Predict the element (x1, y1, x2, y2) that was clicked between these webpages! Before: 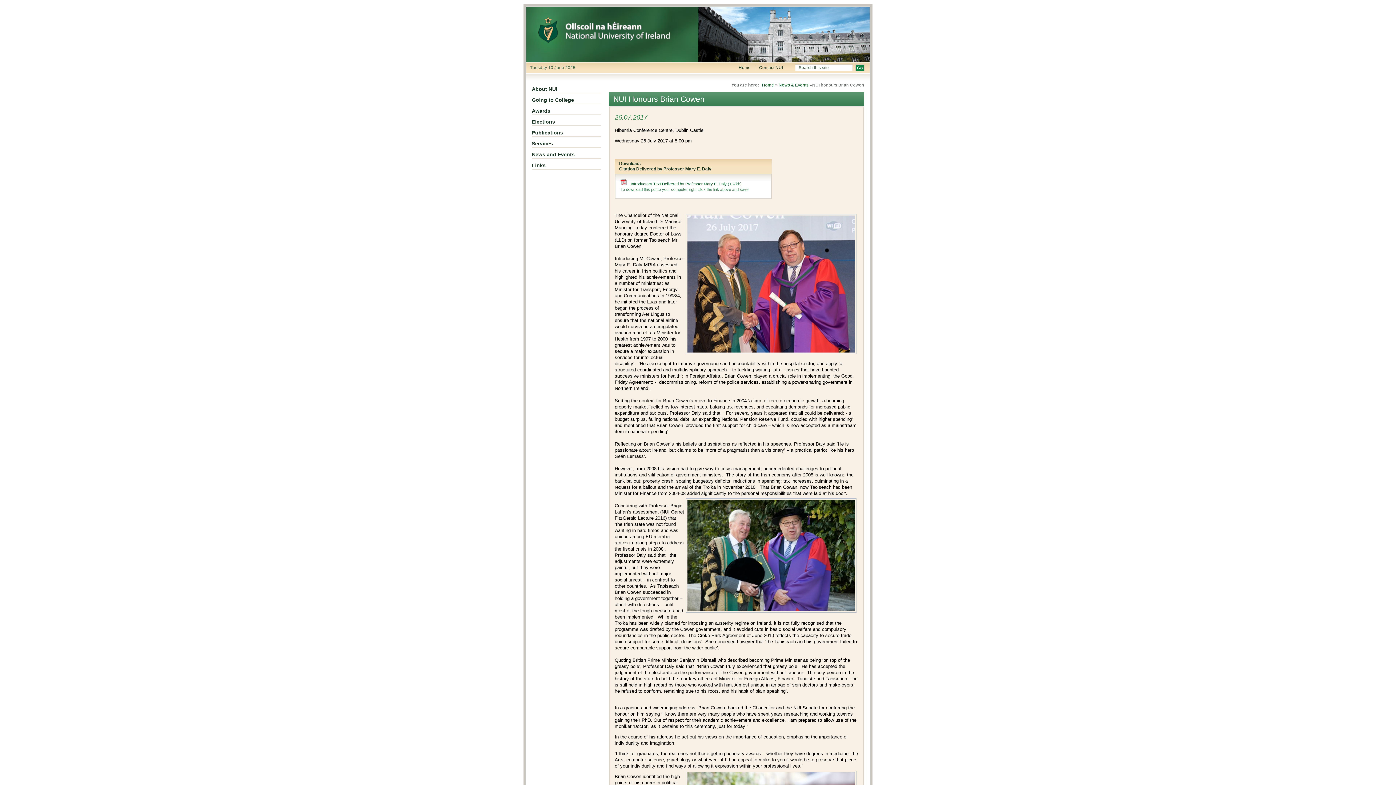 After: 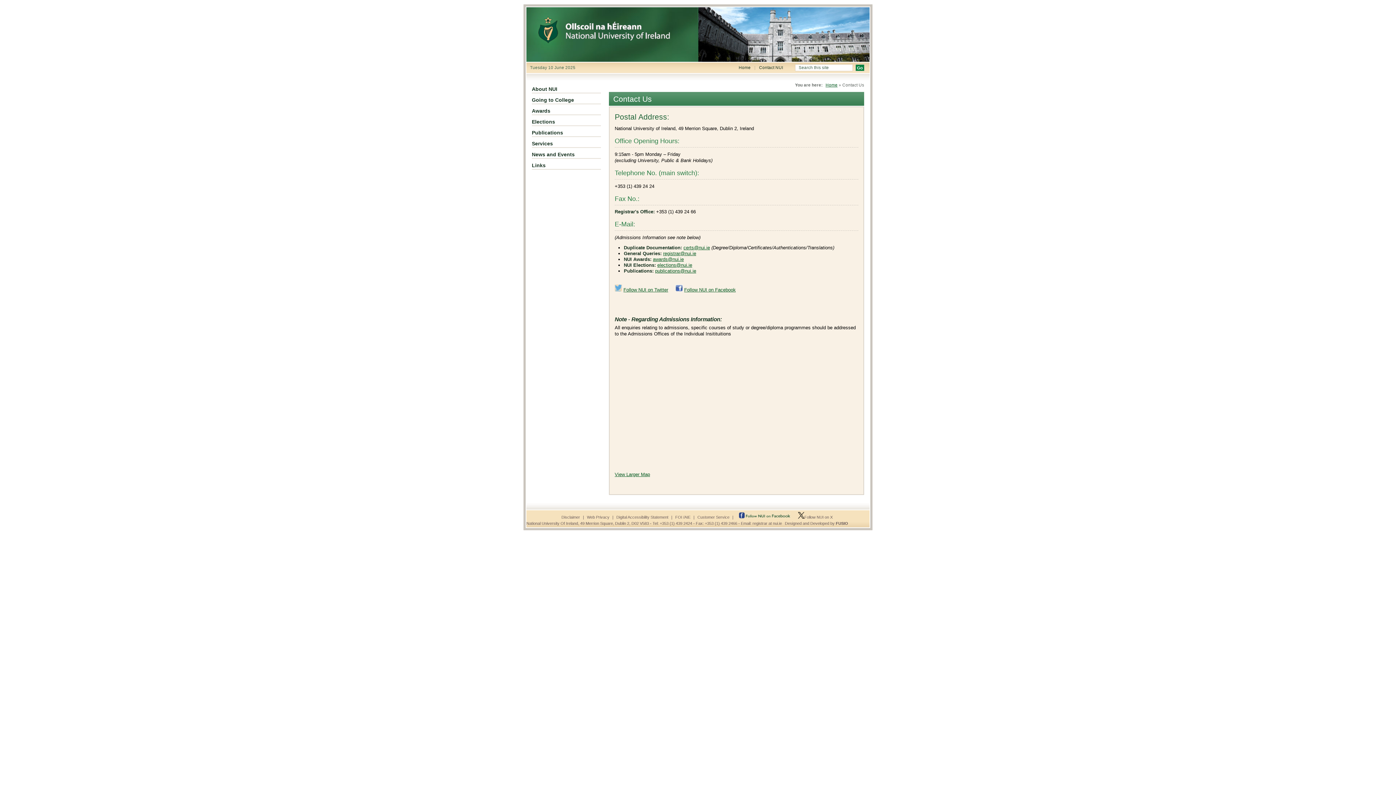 Action: label: Contact NUI bbox: (756, 65, 785, 69)